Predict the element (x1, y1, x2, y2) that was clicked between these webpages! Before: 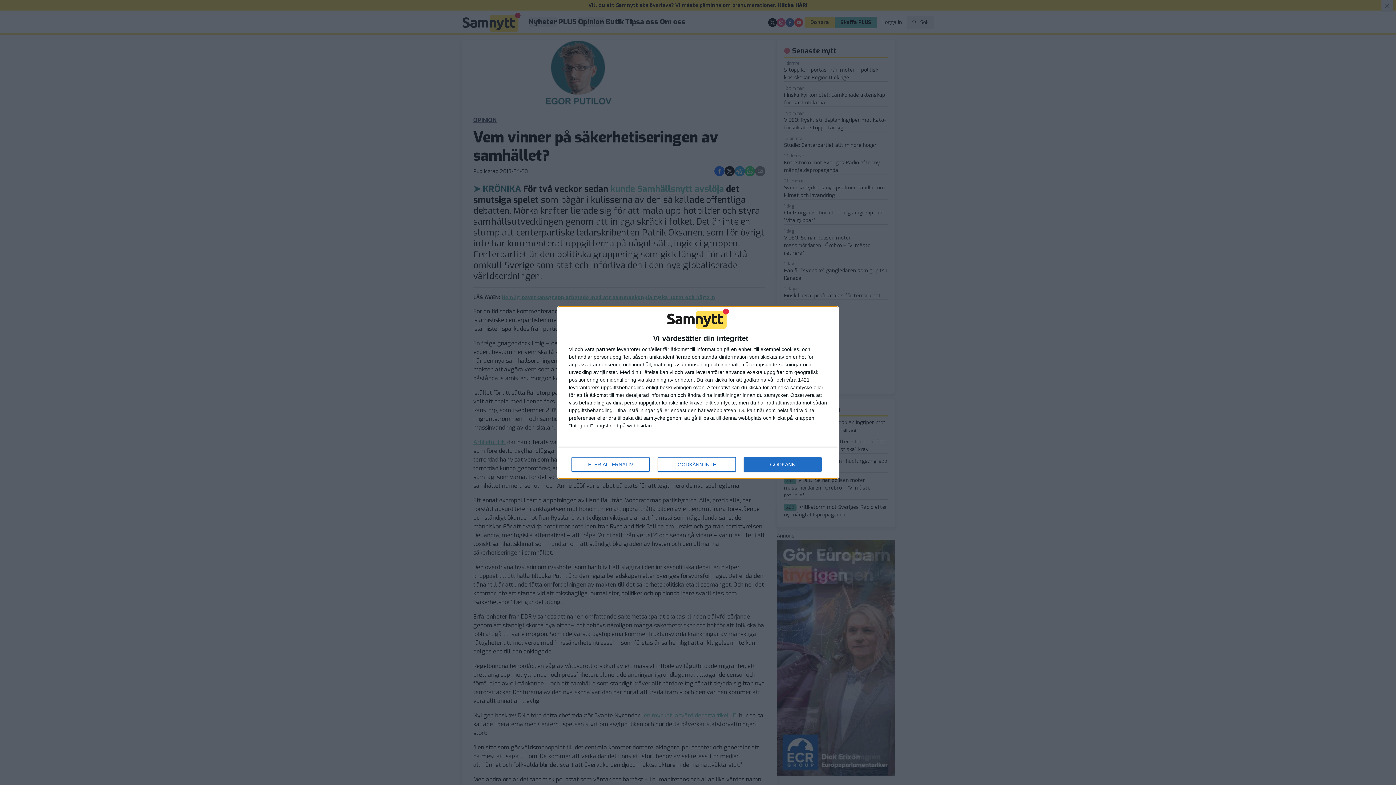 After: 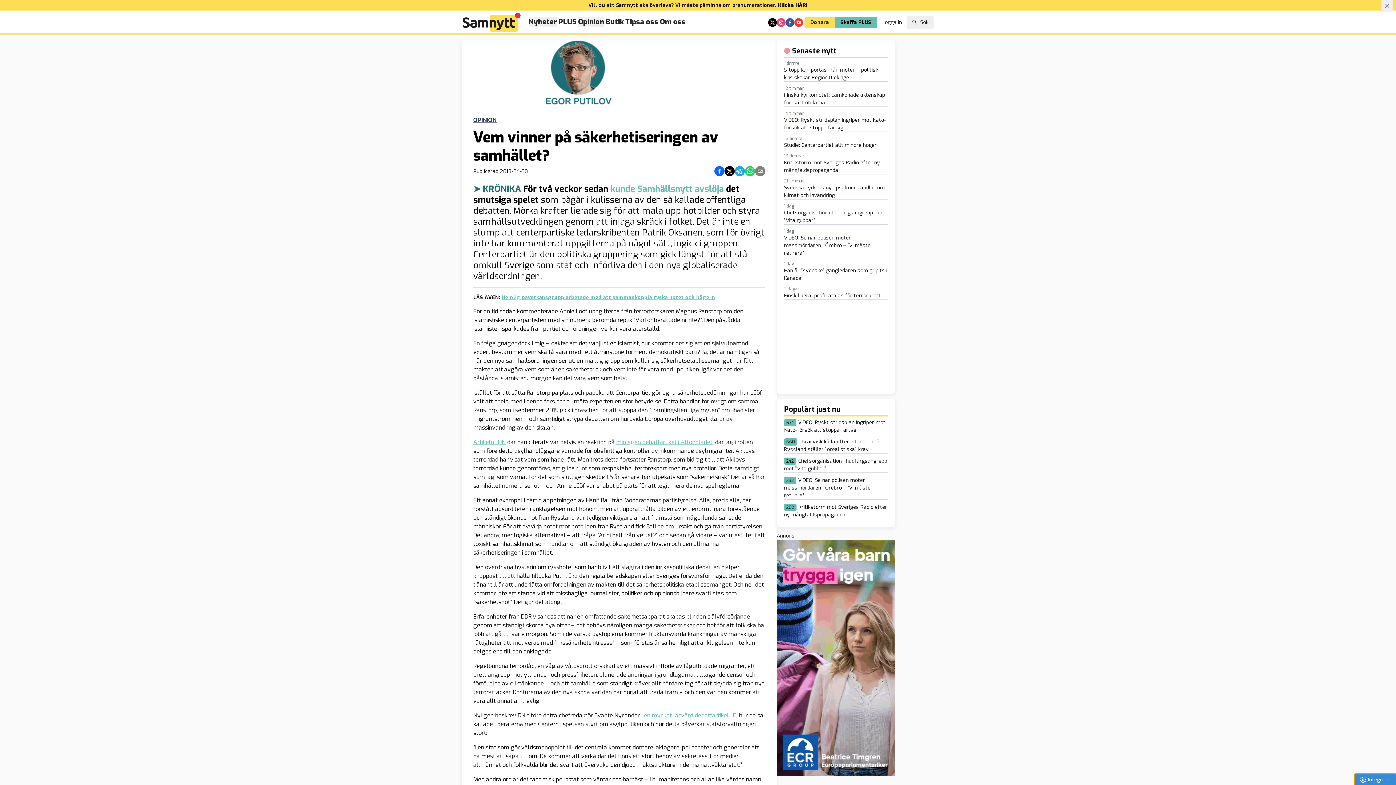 Action: label: GODKÄNN INTE bbox: (657, 457, 736, 472)